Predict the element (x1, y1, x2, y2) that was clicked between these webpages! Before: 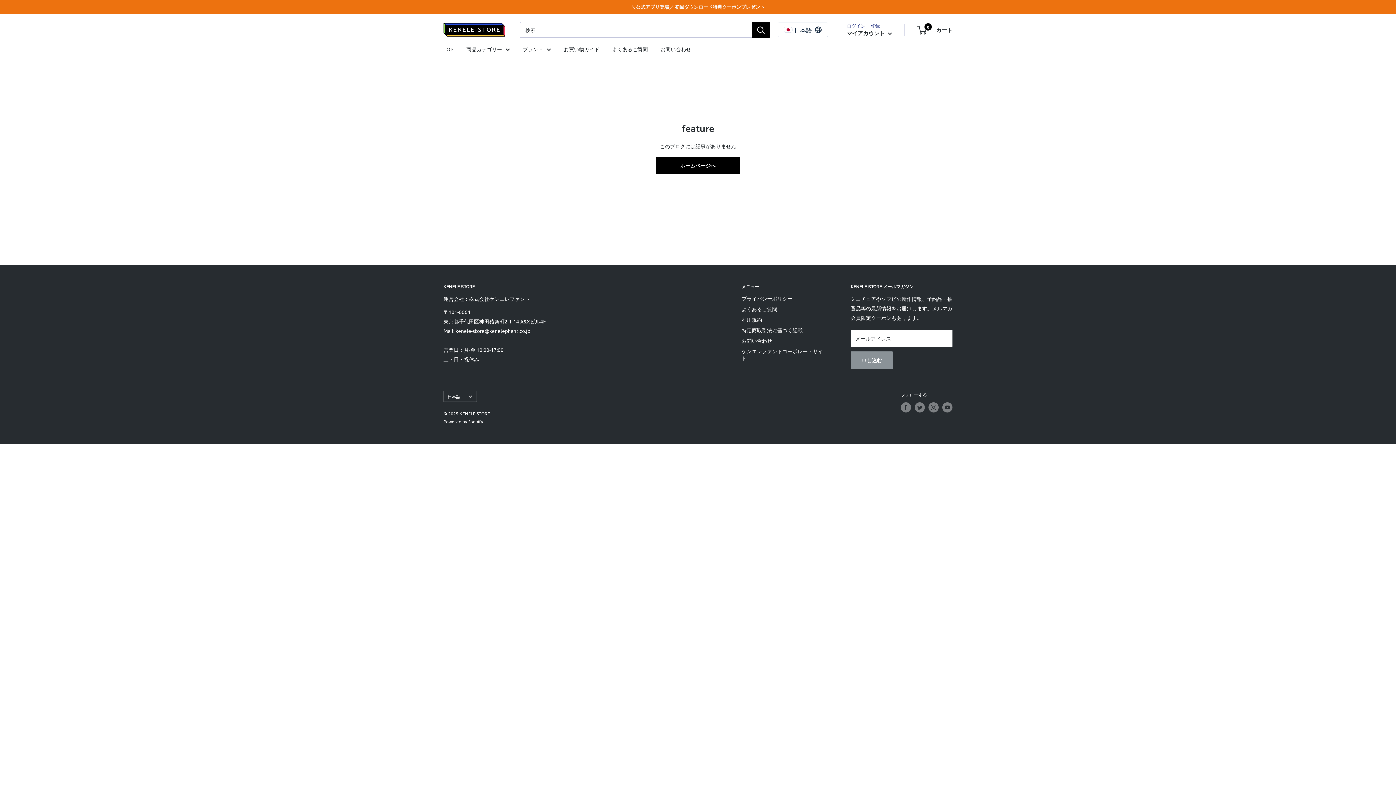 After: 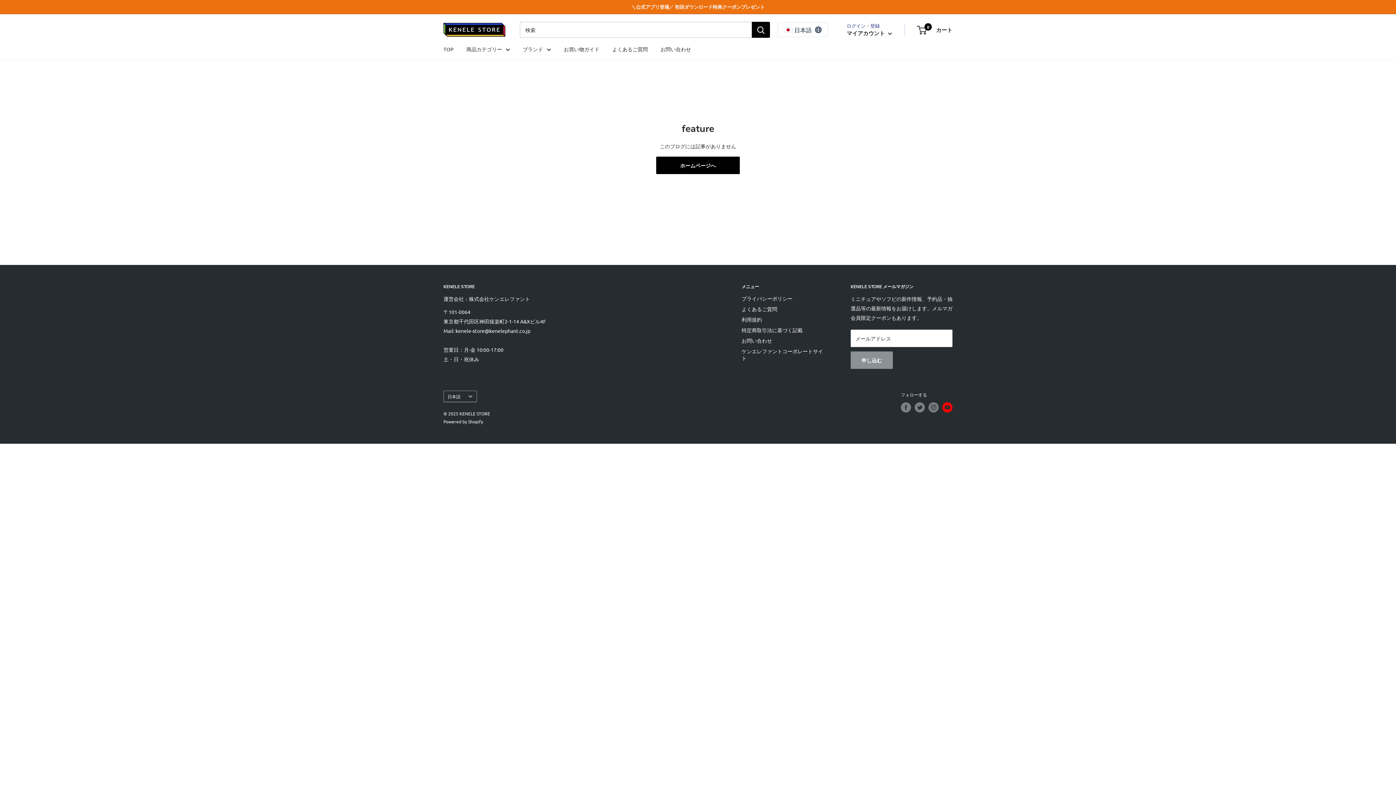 Action: bbox: (942, 402, 952, 412) label: YouTubeでフォロー